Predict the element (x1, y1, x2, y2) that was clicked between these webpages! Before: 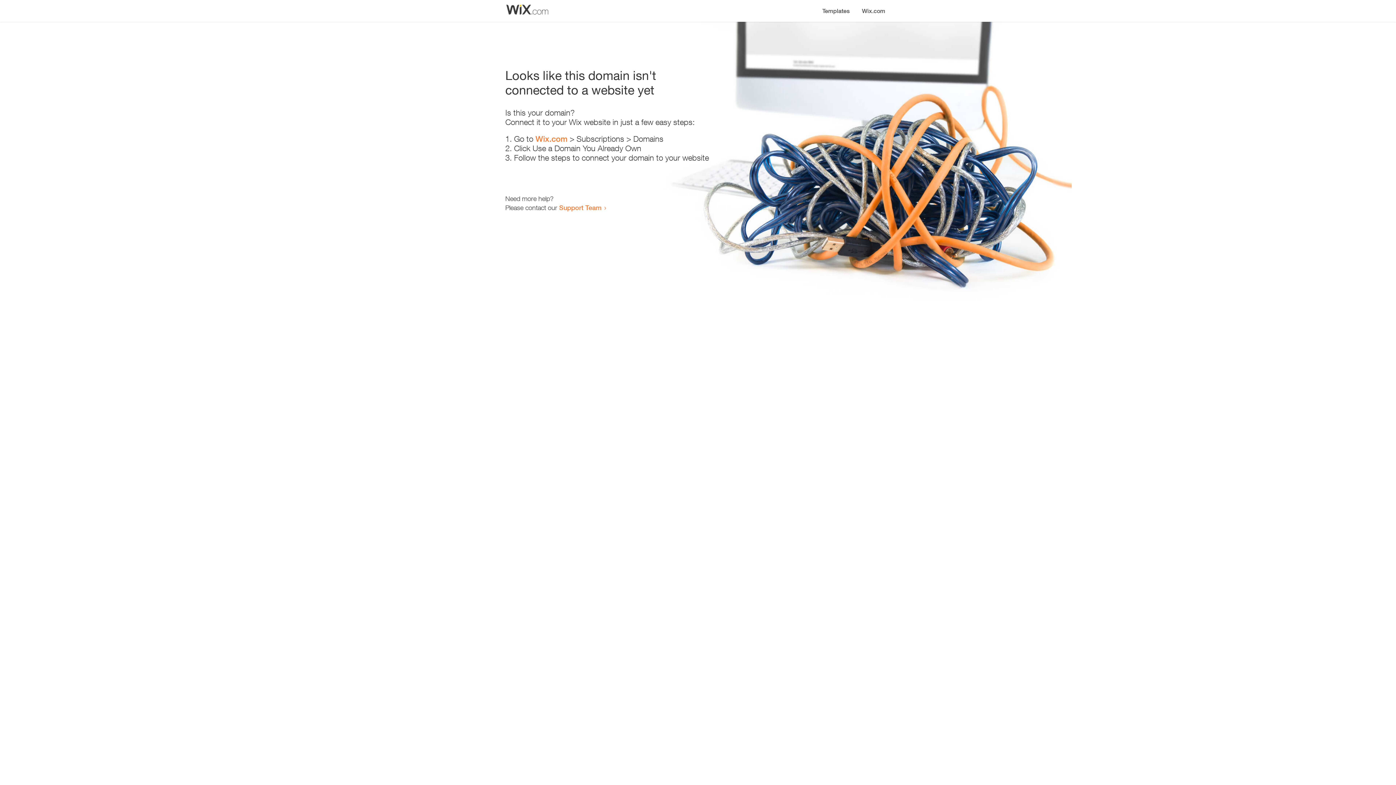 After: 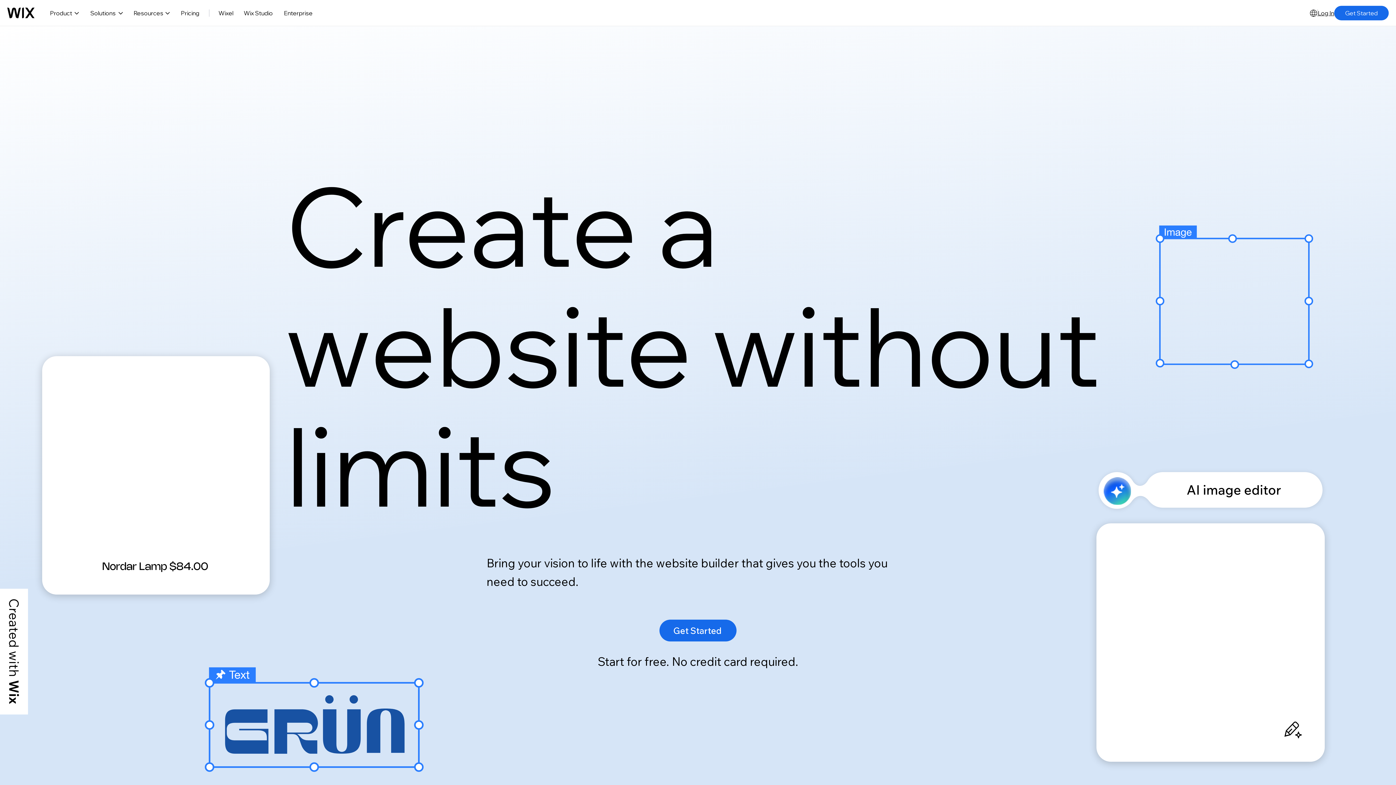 Action: bbox: (535, 134, 567, 143) label: Wix.com